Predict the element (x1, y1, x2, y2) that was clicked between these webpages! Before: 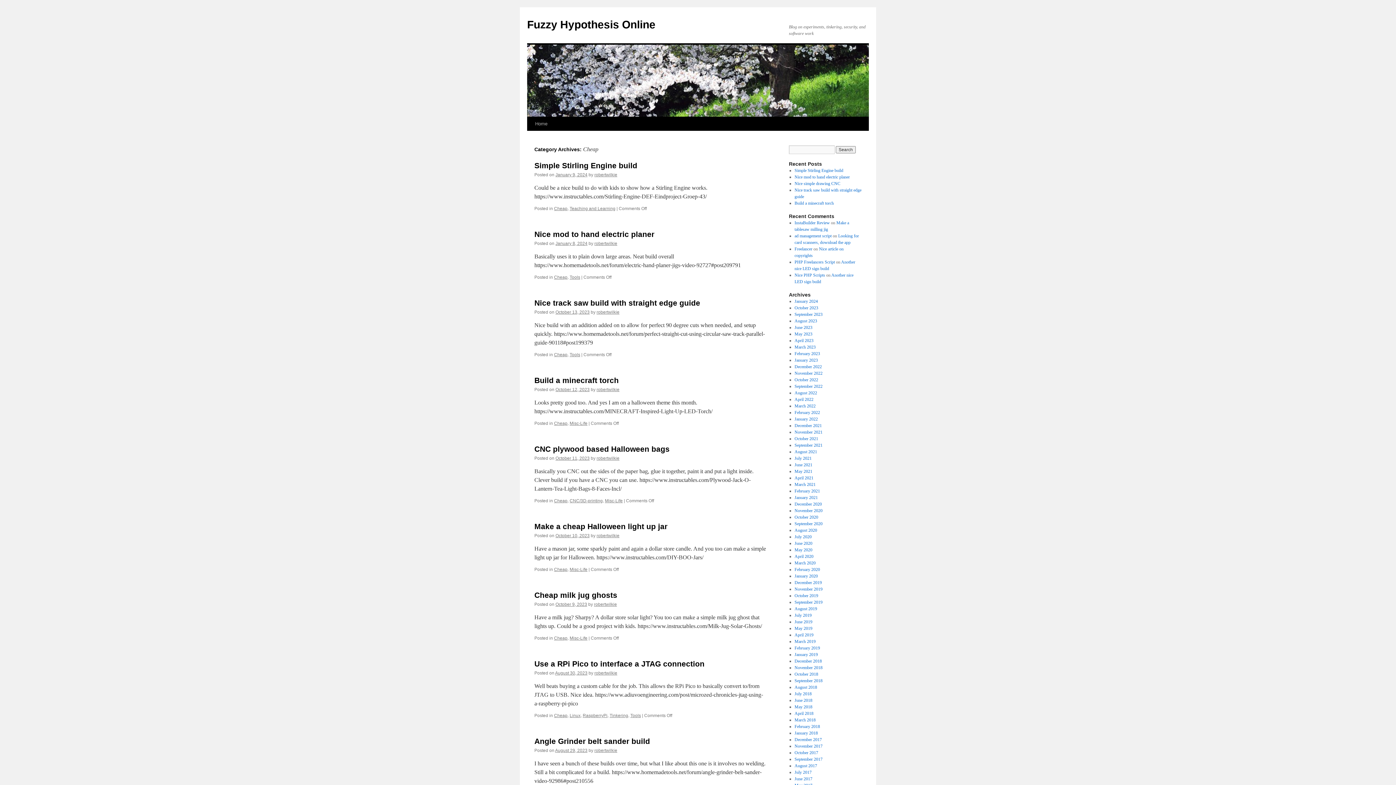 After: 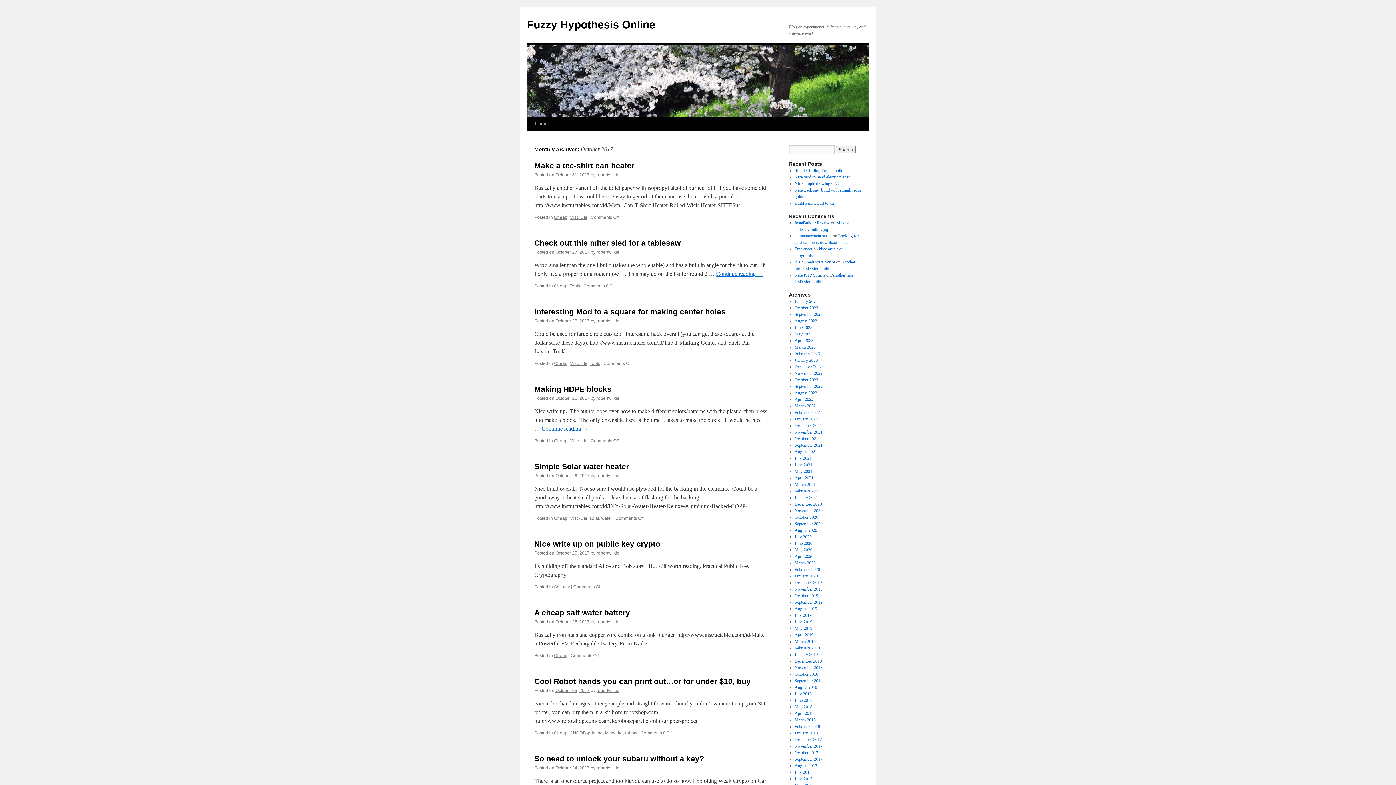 Action: label: October 2017 bbox: (794, 750, 818, 755)